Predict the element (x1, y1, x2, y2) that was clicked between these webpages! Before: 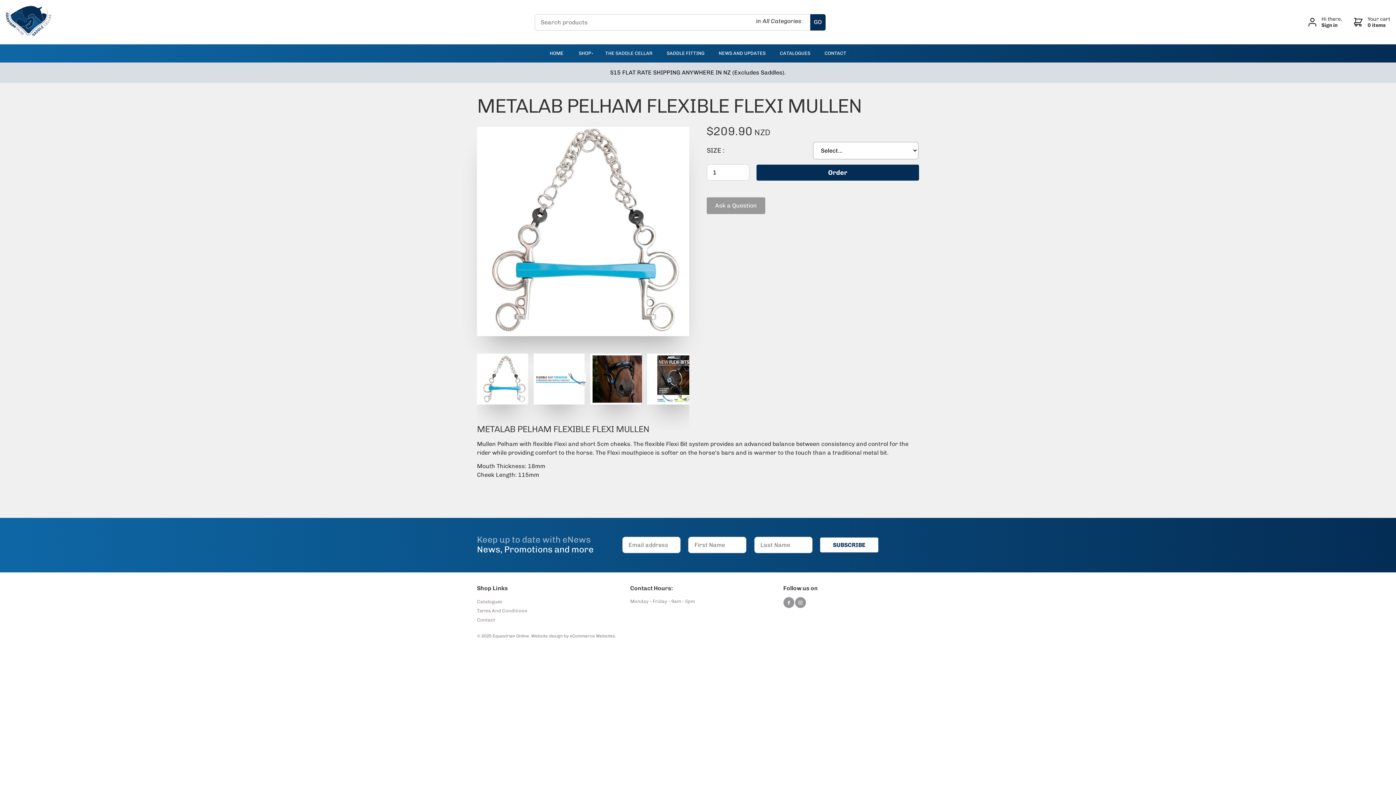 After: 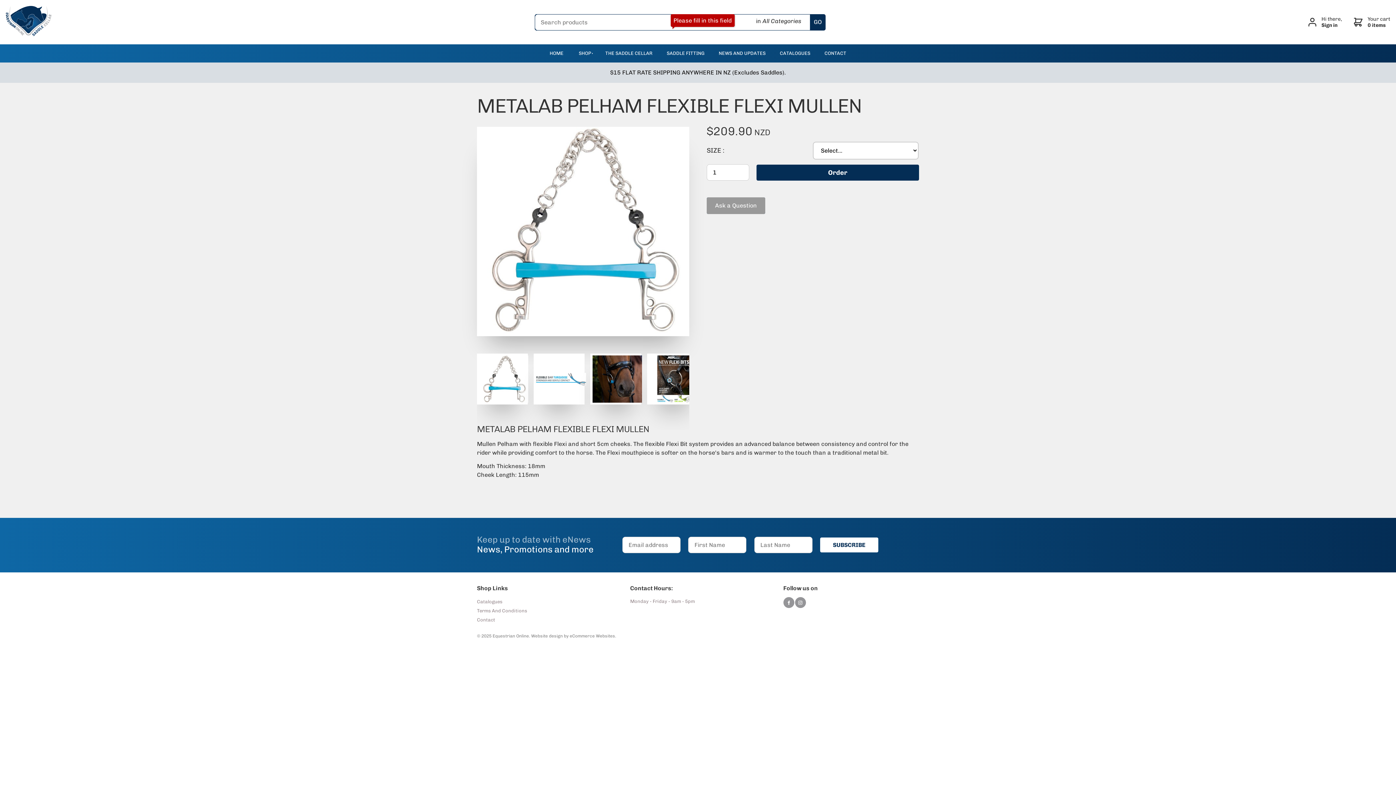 Action: bbox: (810, 14, 825, 30) label: GO